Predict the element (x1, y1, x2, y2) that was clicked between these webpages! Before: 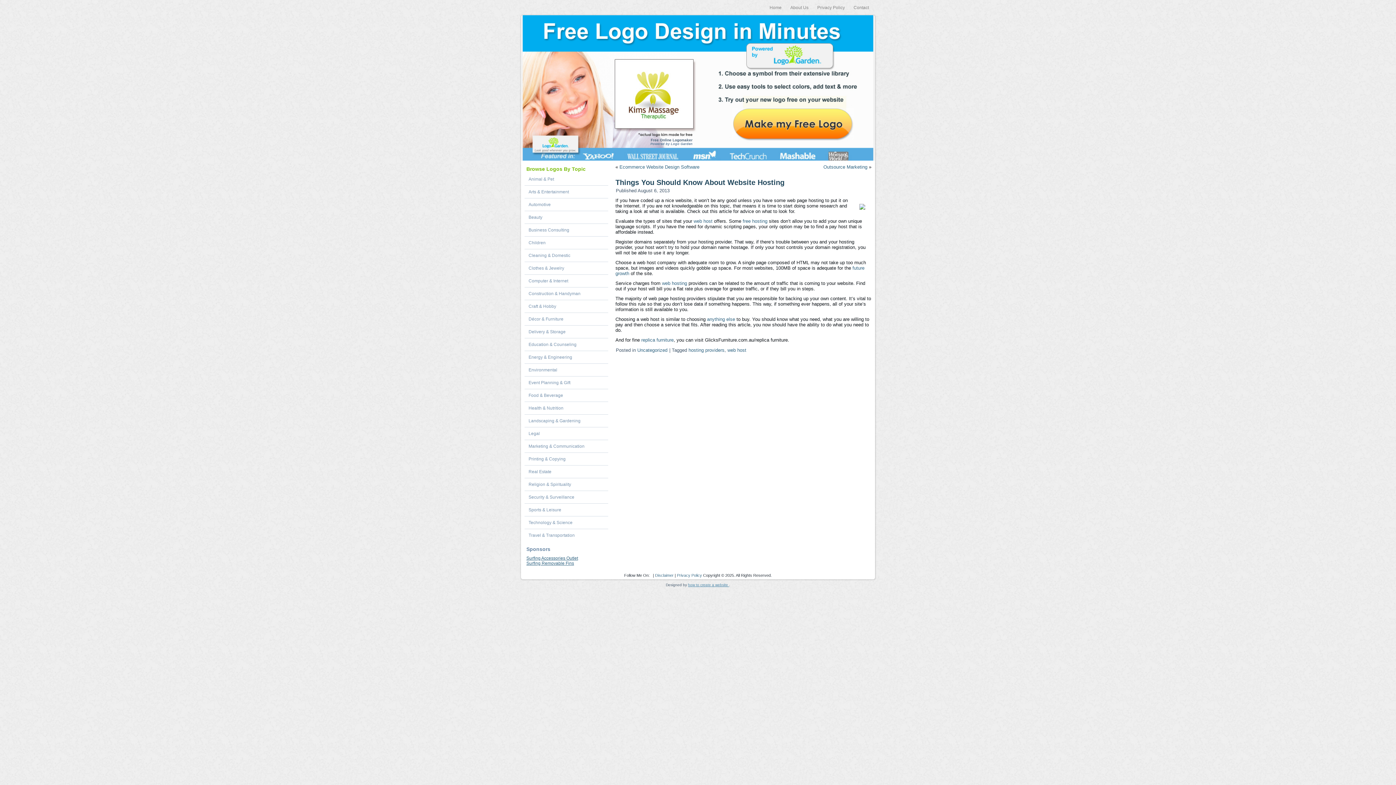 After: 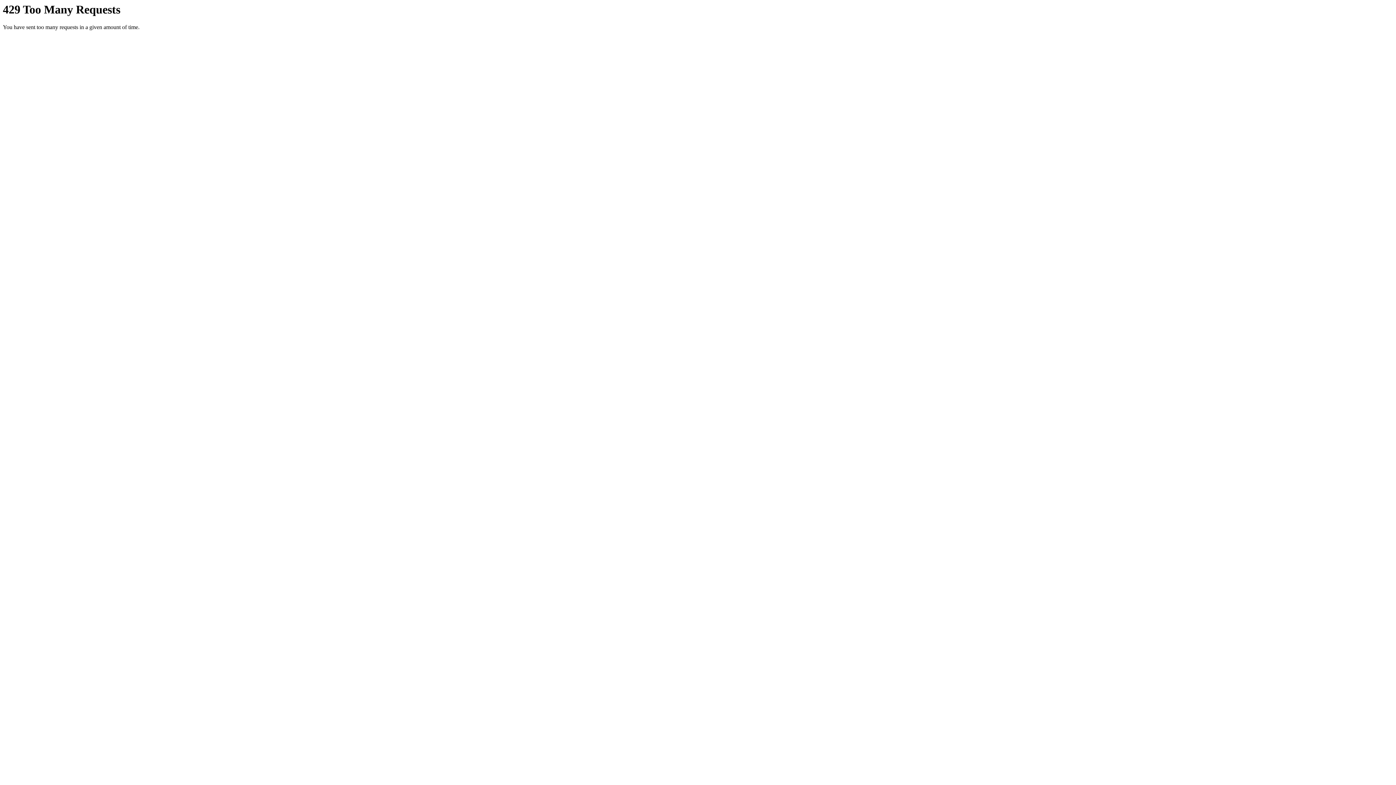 Action: bbox: (857, 208, 868, 213)